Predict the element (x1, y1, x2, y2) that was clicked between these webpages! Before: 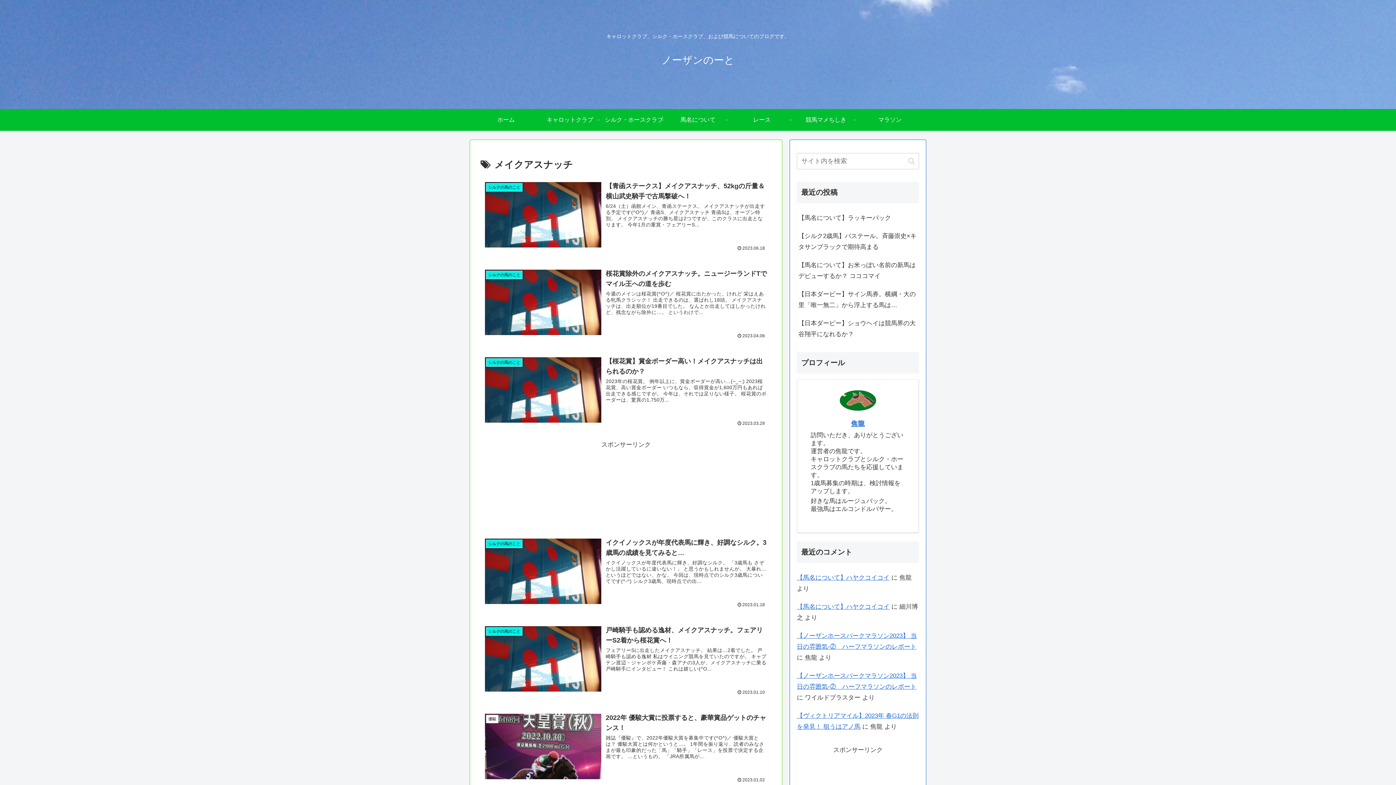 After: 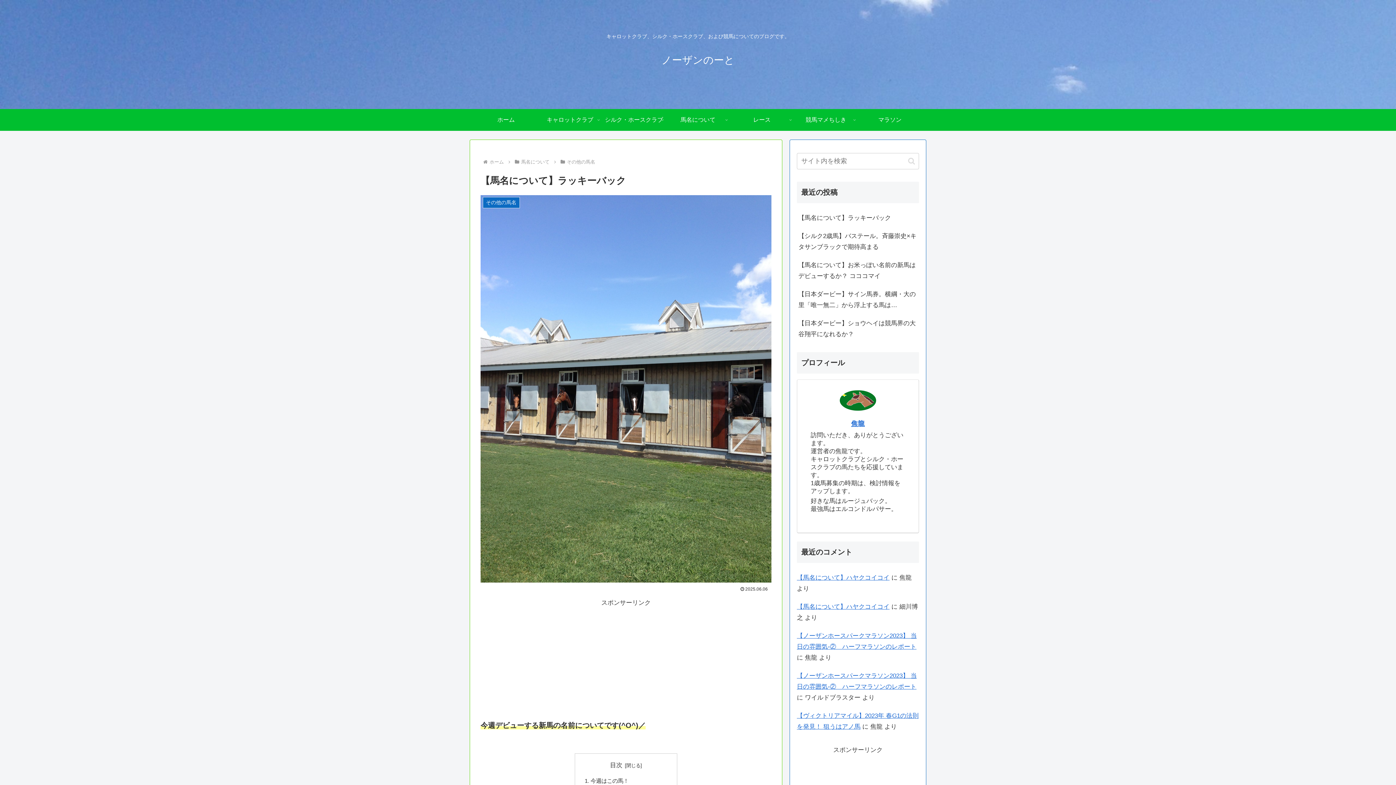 Action: label: 【馬名について】ラッキーバック bbox: (797, 209, 919, 227)